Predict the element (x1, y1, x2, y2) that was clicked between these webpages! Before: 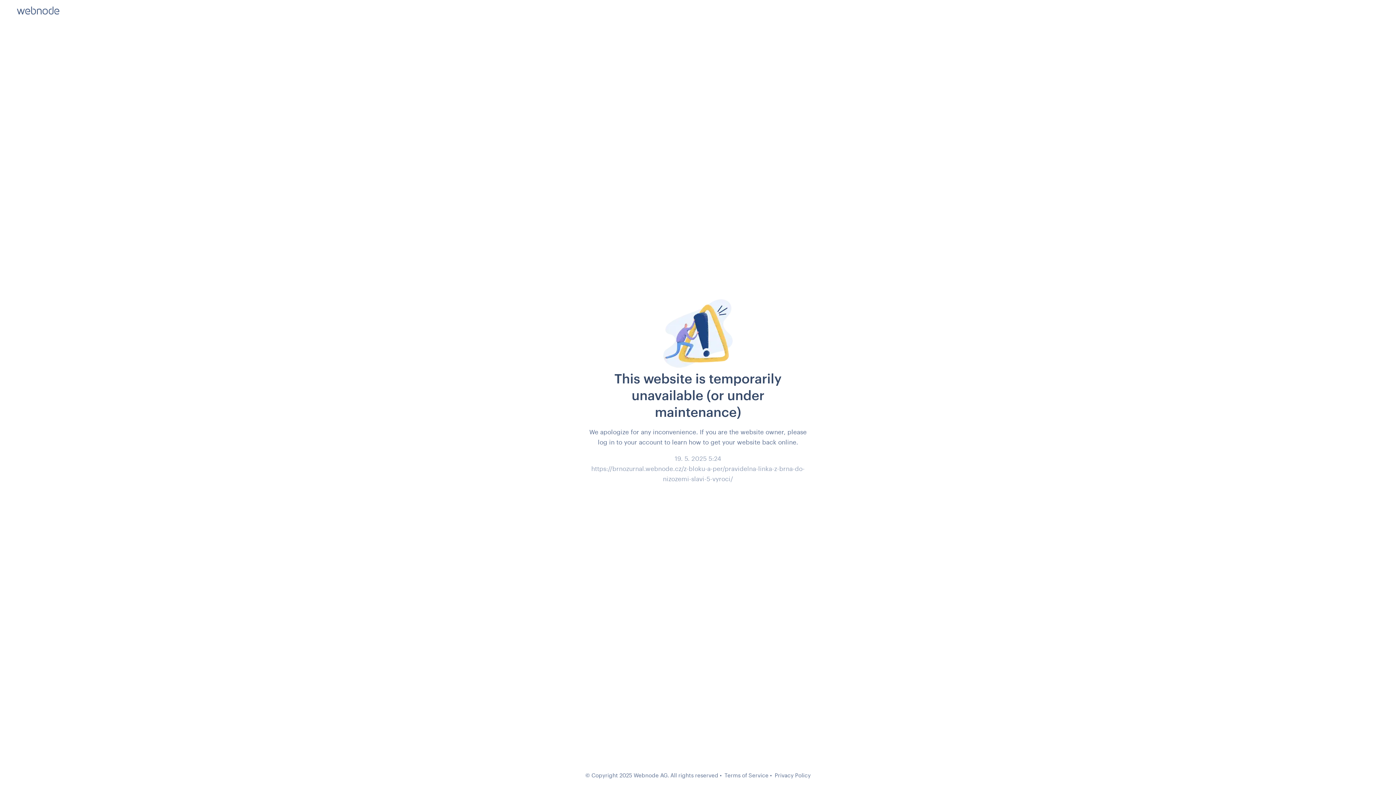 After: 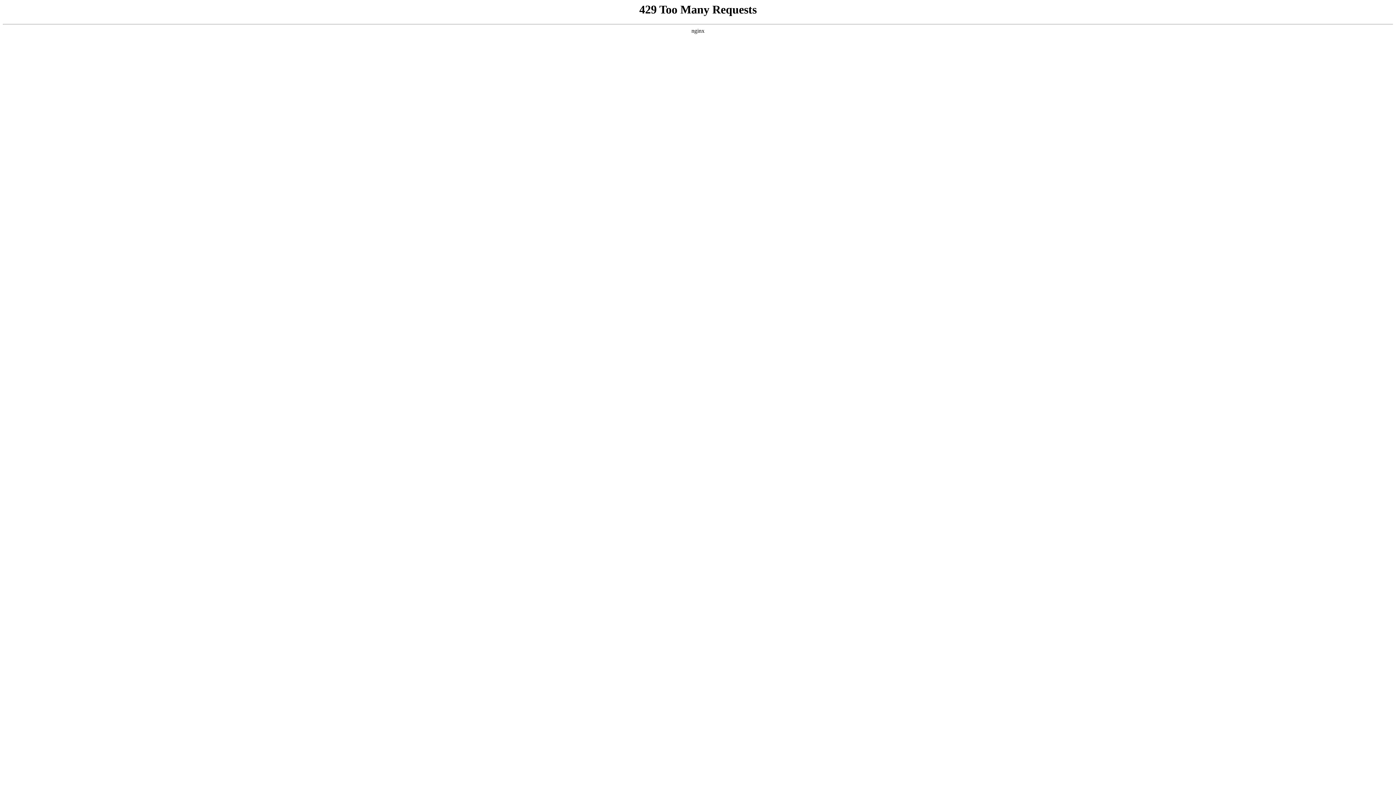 Action: label: Privacy Policy bbox: (774, 772, 810, 778)